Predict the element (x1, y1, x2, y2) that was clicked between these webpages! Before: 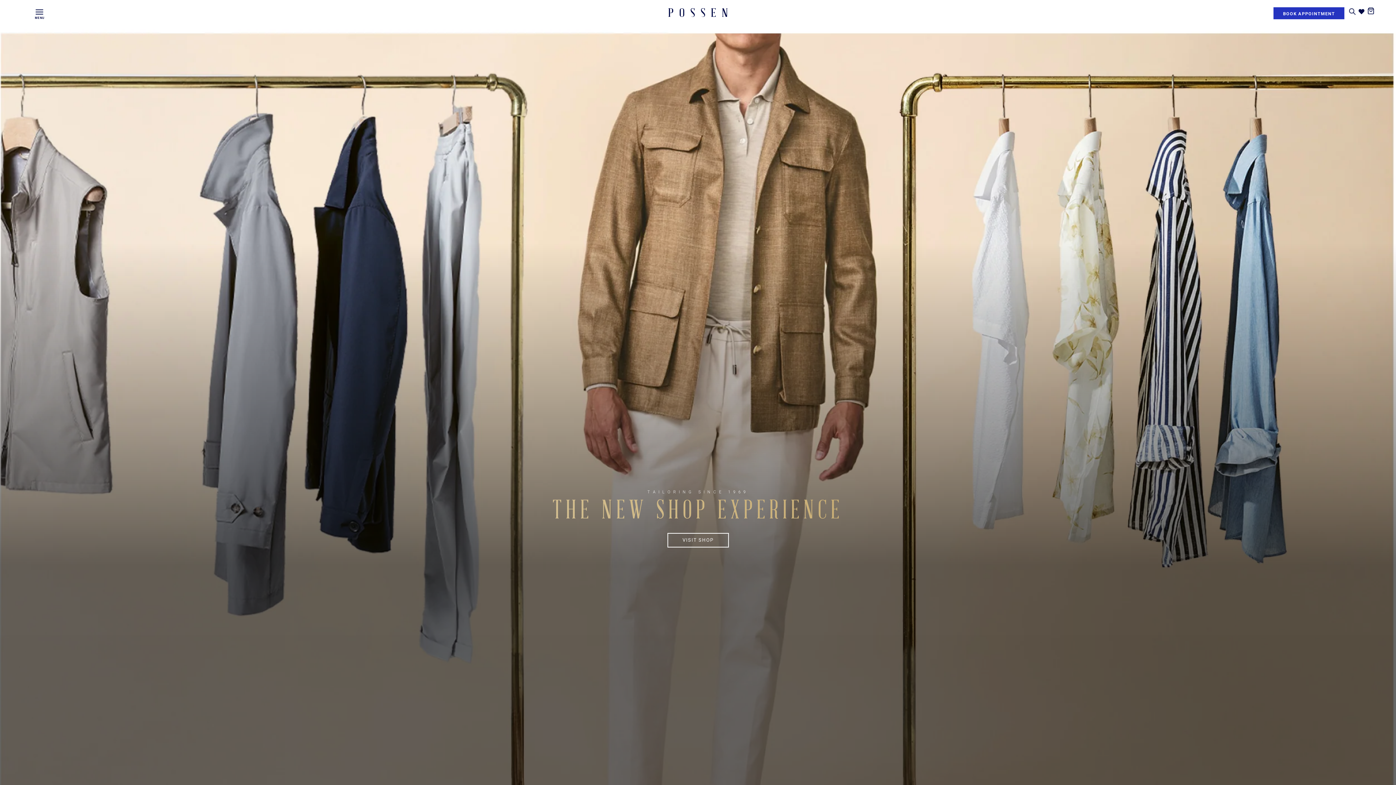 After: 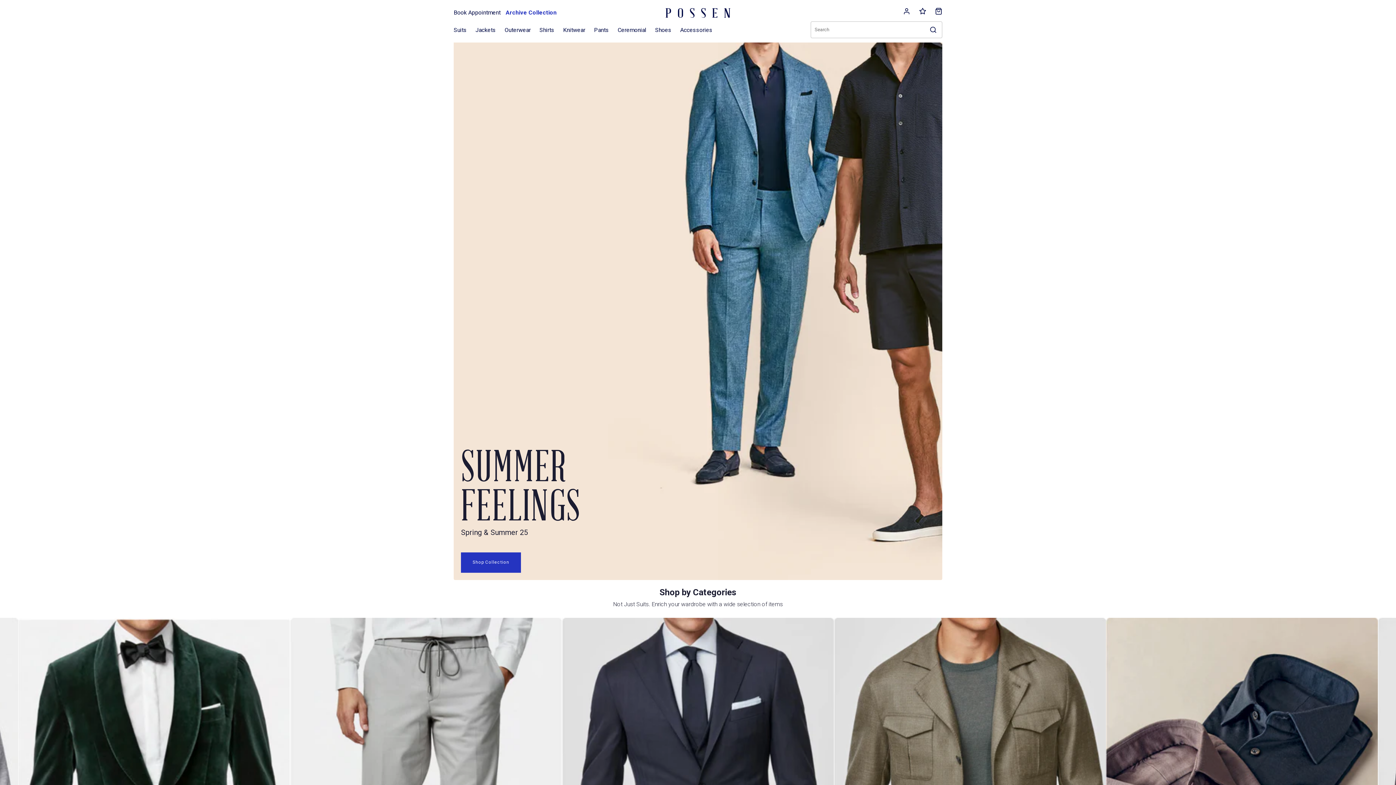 Action: bbox: (667, 533, 728, 547) label: VISIT SHOP